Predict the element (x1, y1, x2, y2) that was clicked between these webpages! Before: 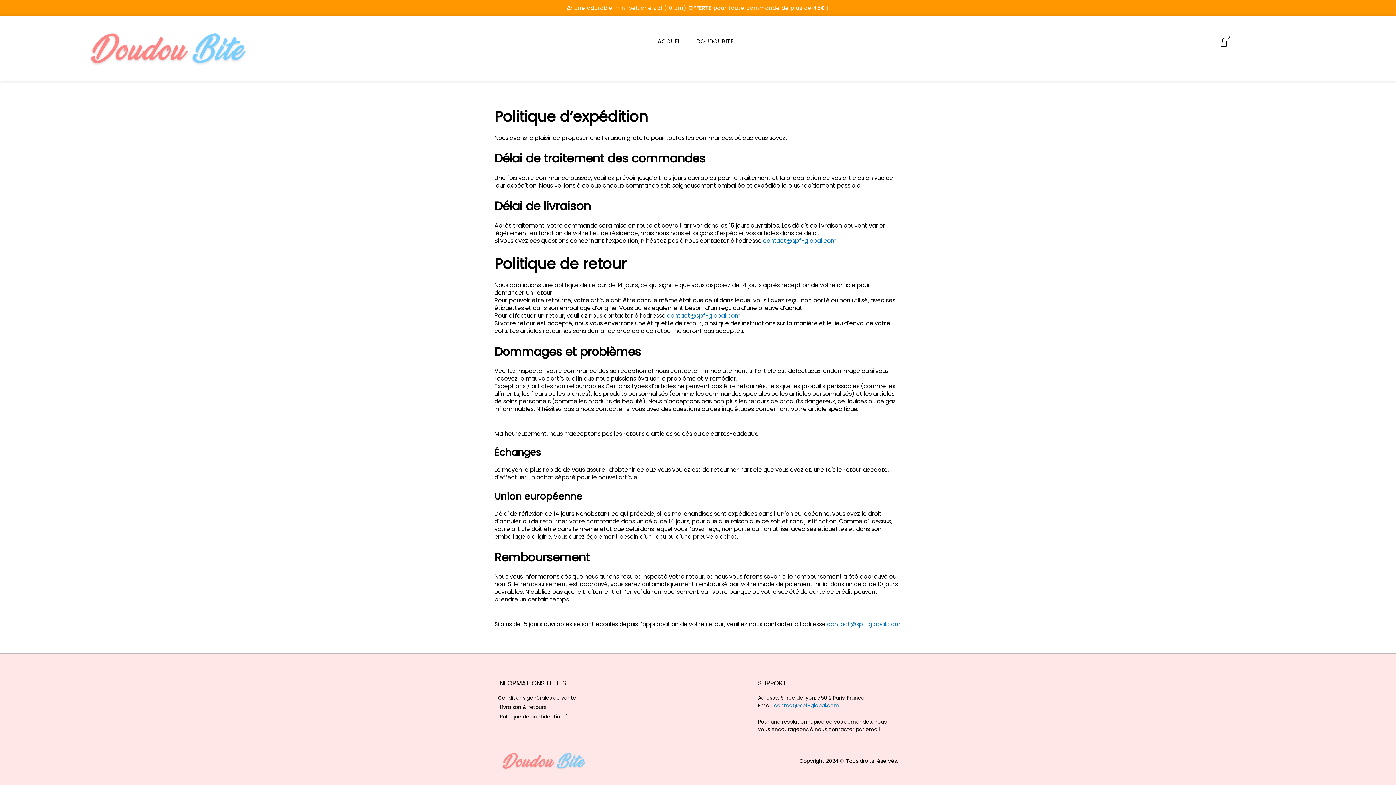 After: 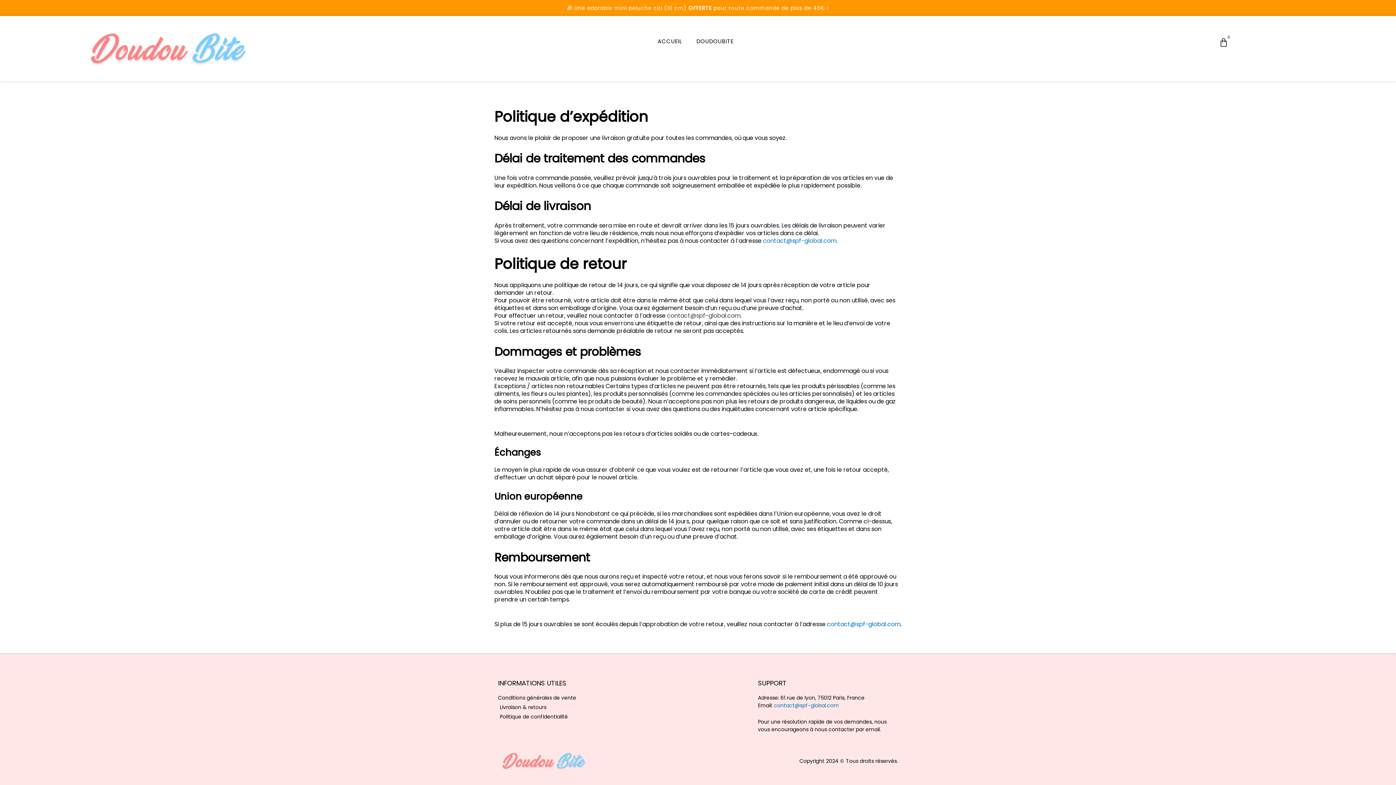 Action: bbox: (667, 311, 741, 320) label: contact@spf-global.com.